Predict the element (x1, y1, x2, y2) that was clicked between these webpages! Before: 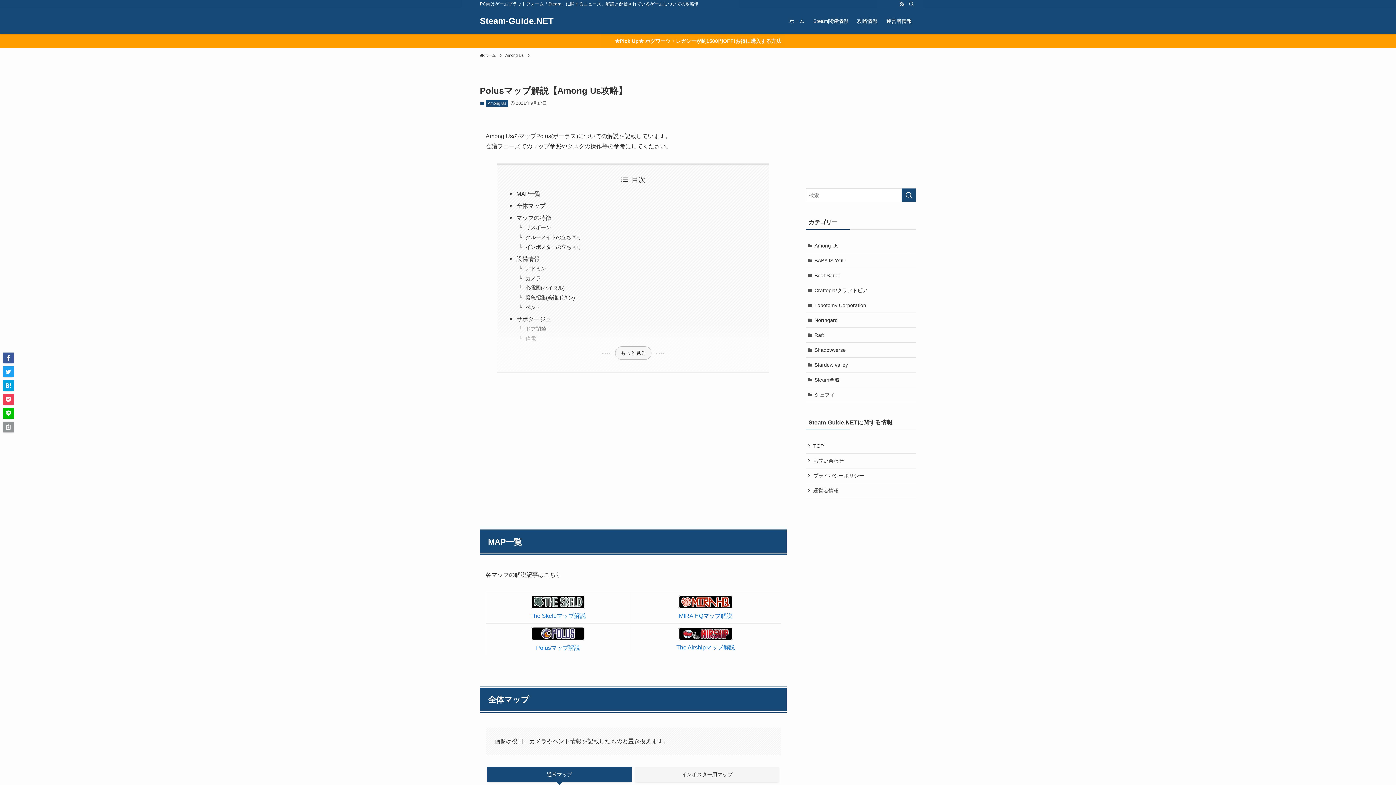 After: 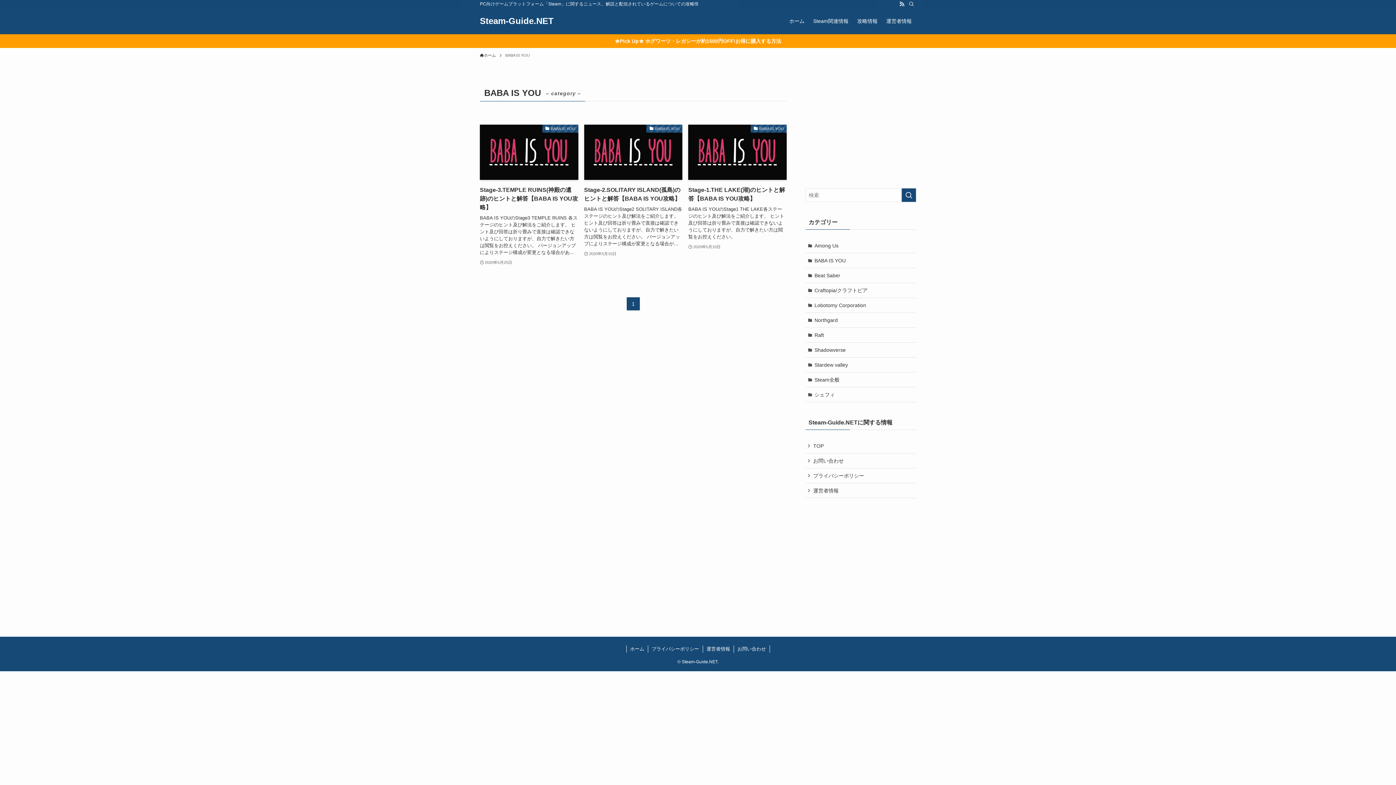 Action: label: BABA IS YOU bbox: (805, 253, 916, 268)